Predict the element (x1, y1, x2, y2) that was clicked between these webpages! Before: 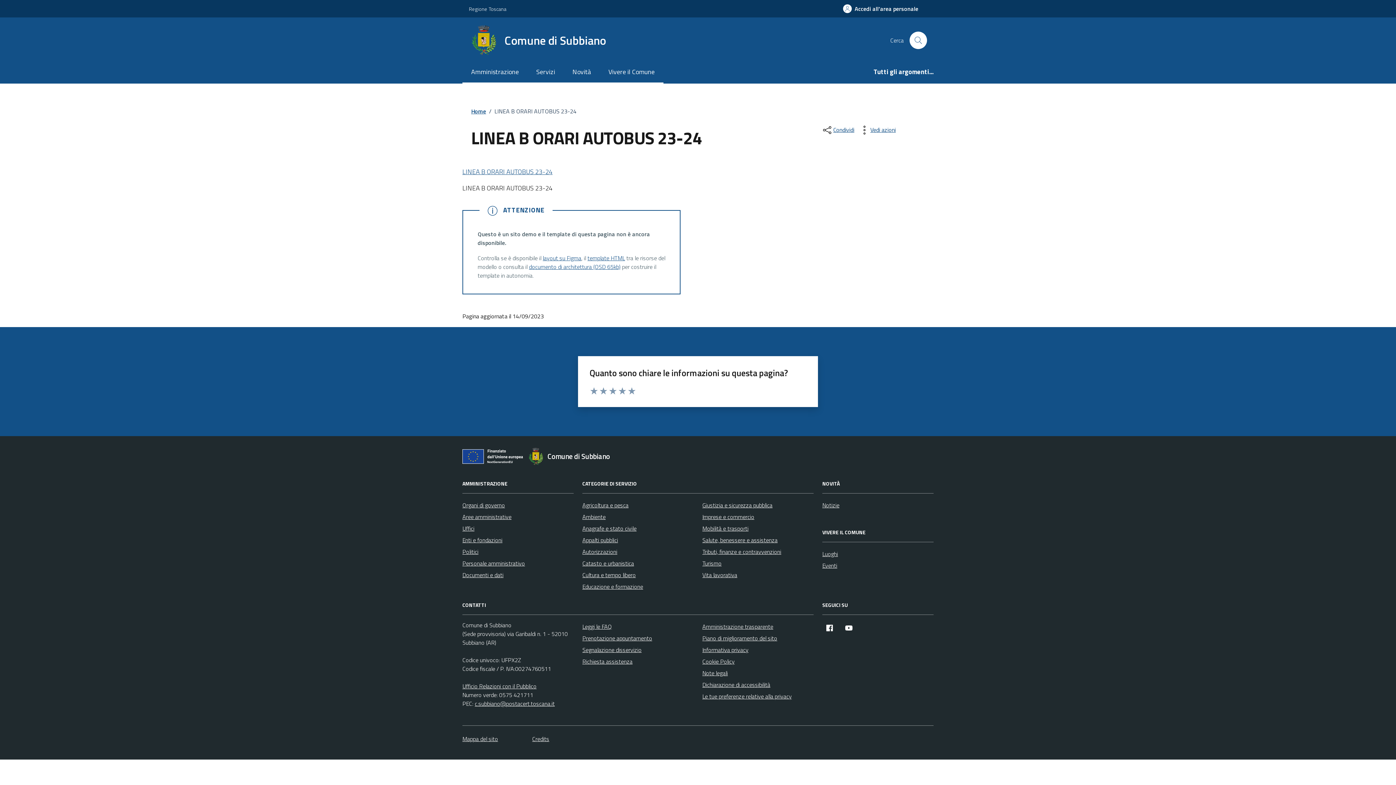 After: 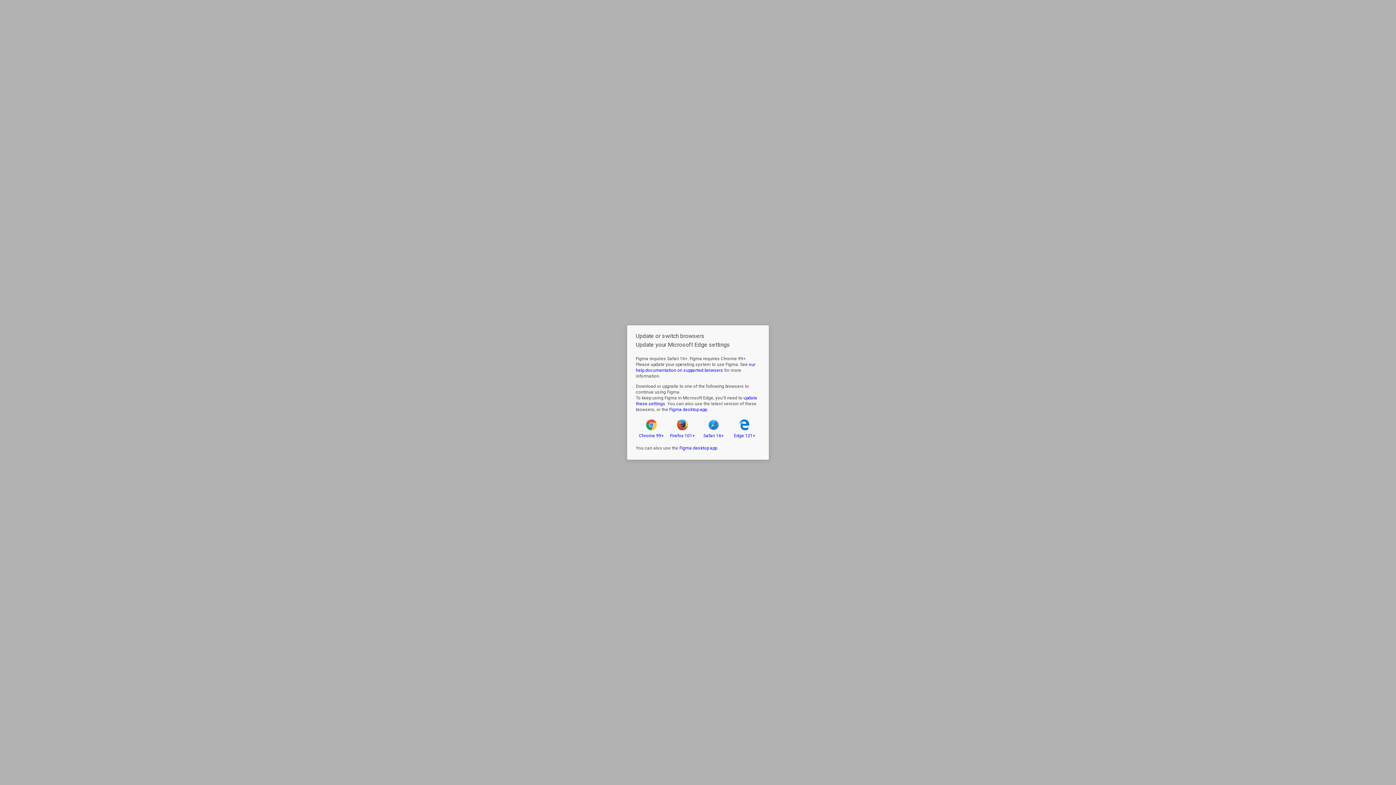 Action: bbox: (542, 253, 581, 262) label: layout su Figma